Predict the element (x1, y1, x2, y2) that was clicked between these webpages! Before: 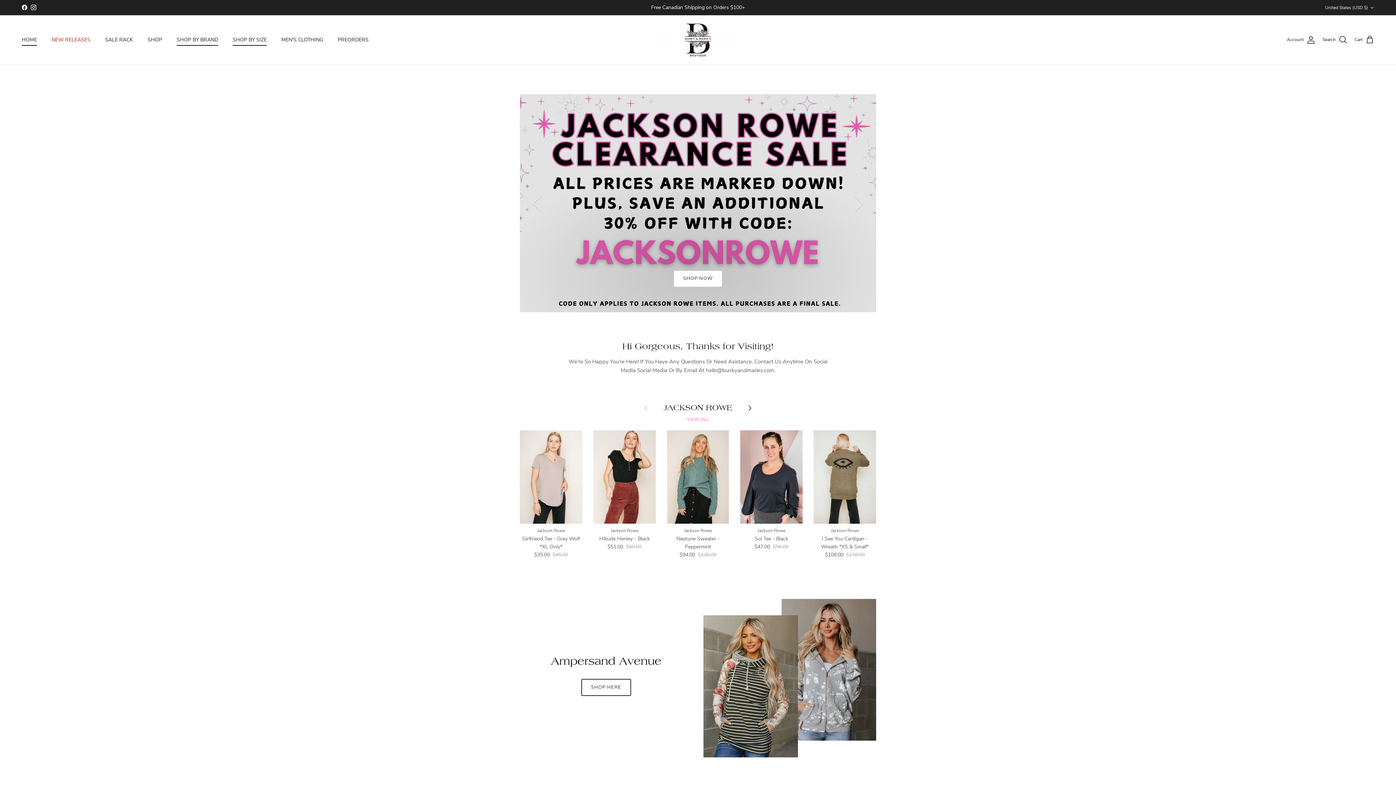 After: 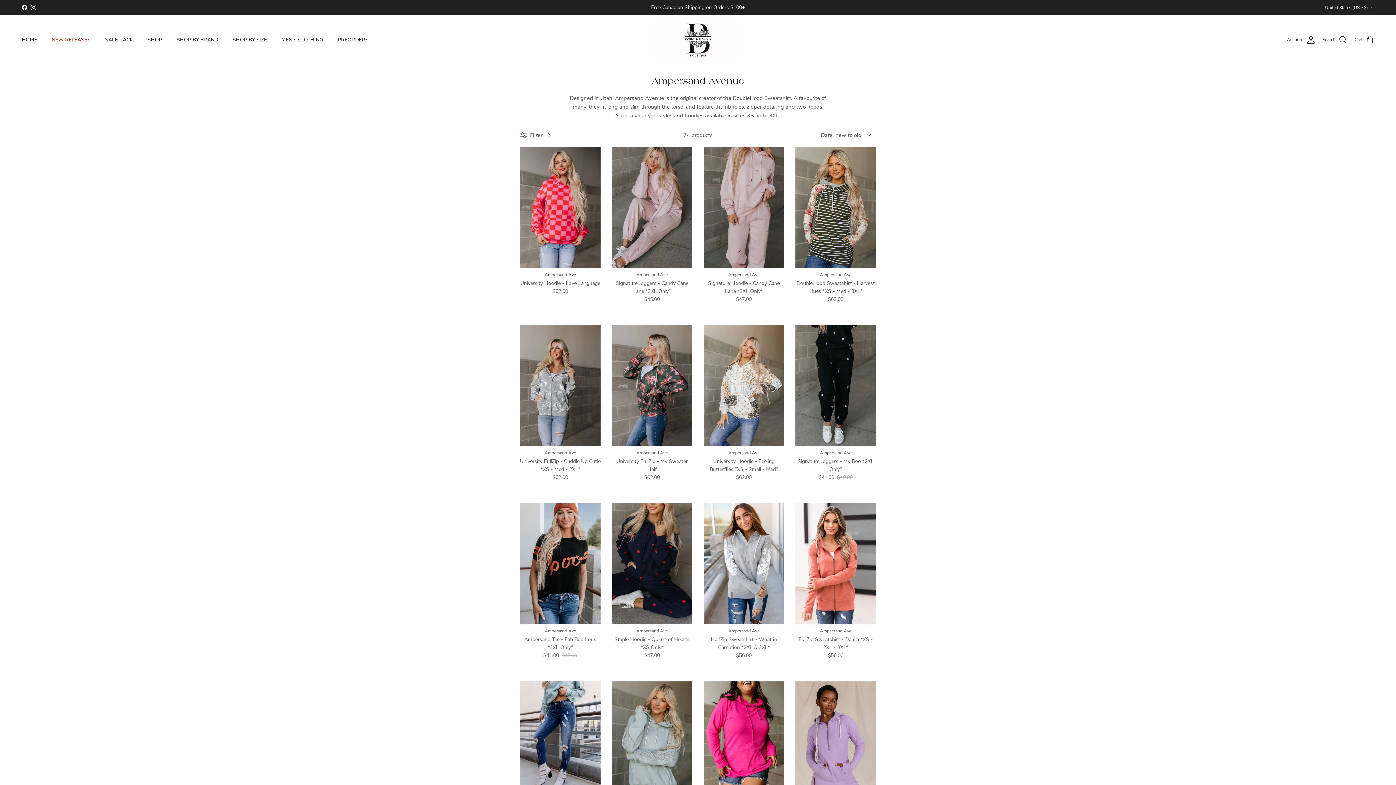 Action: bbox: (703, 599, 876, 757)